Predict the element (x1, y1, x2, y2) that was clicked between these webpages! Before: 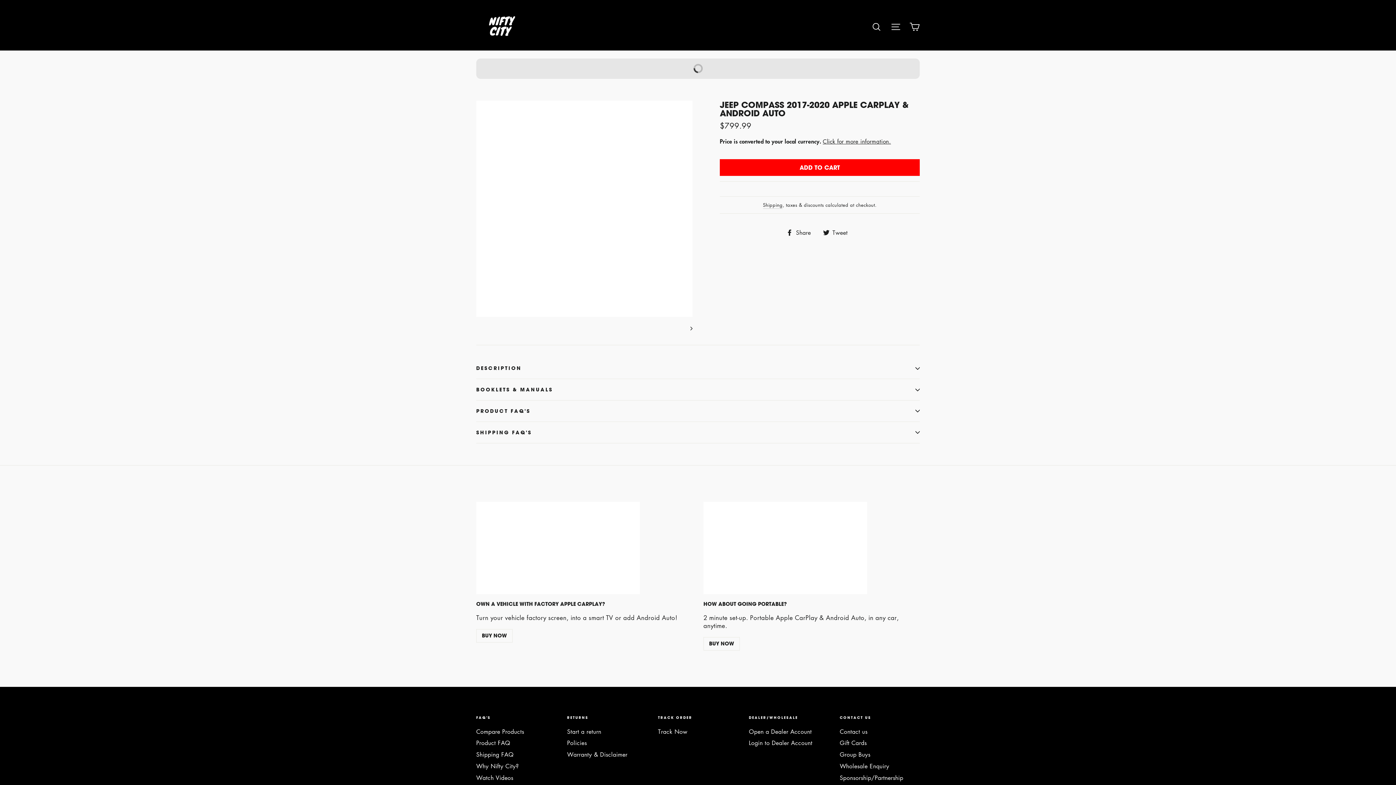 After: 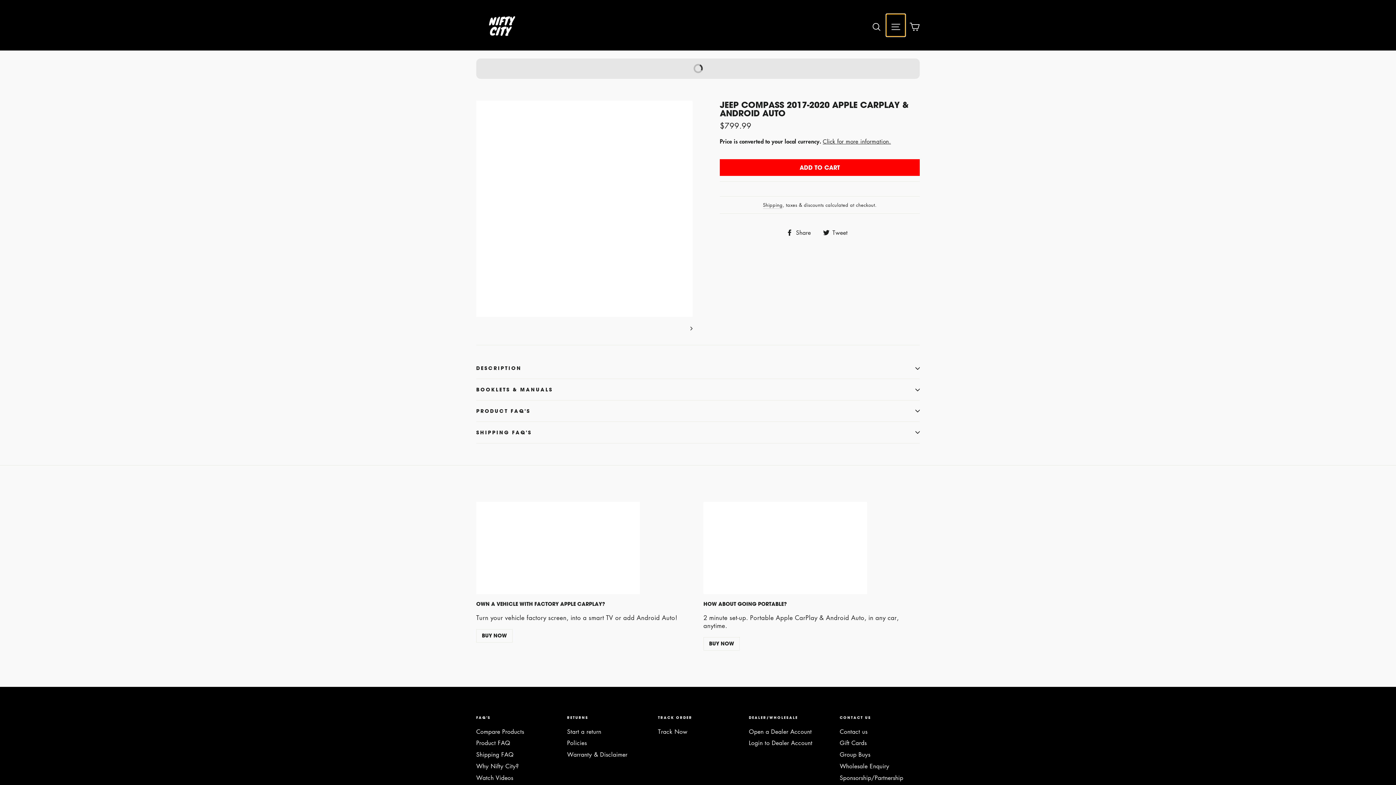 Action: label: Site navigation bbox: (886, 14, 905, 36)